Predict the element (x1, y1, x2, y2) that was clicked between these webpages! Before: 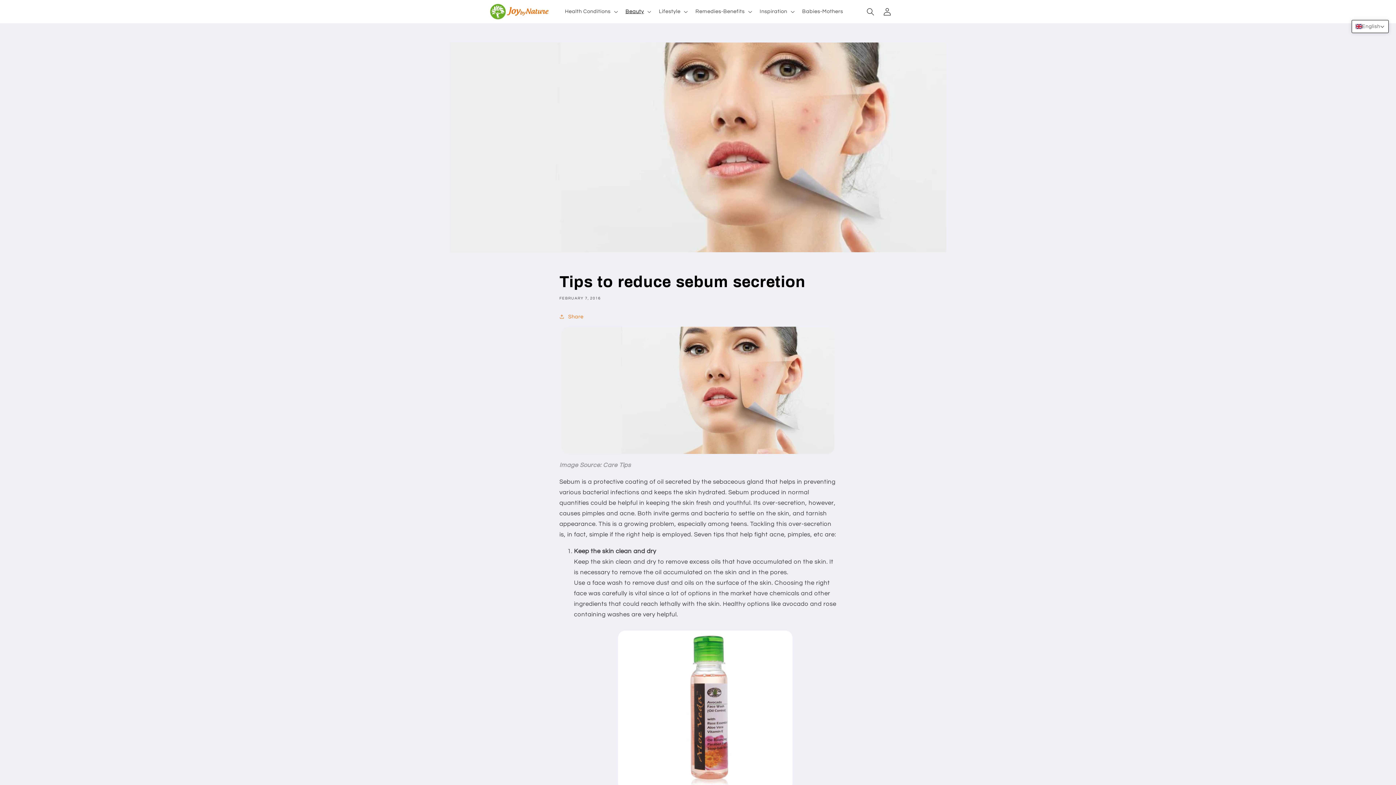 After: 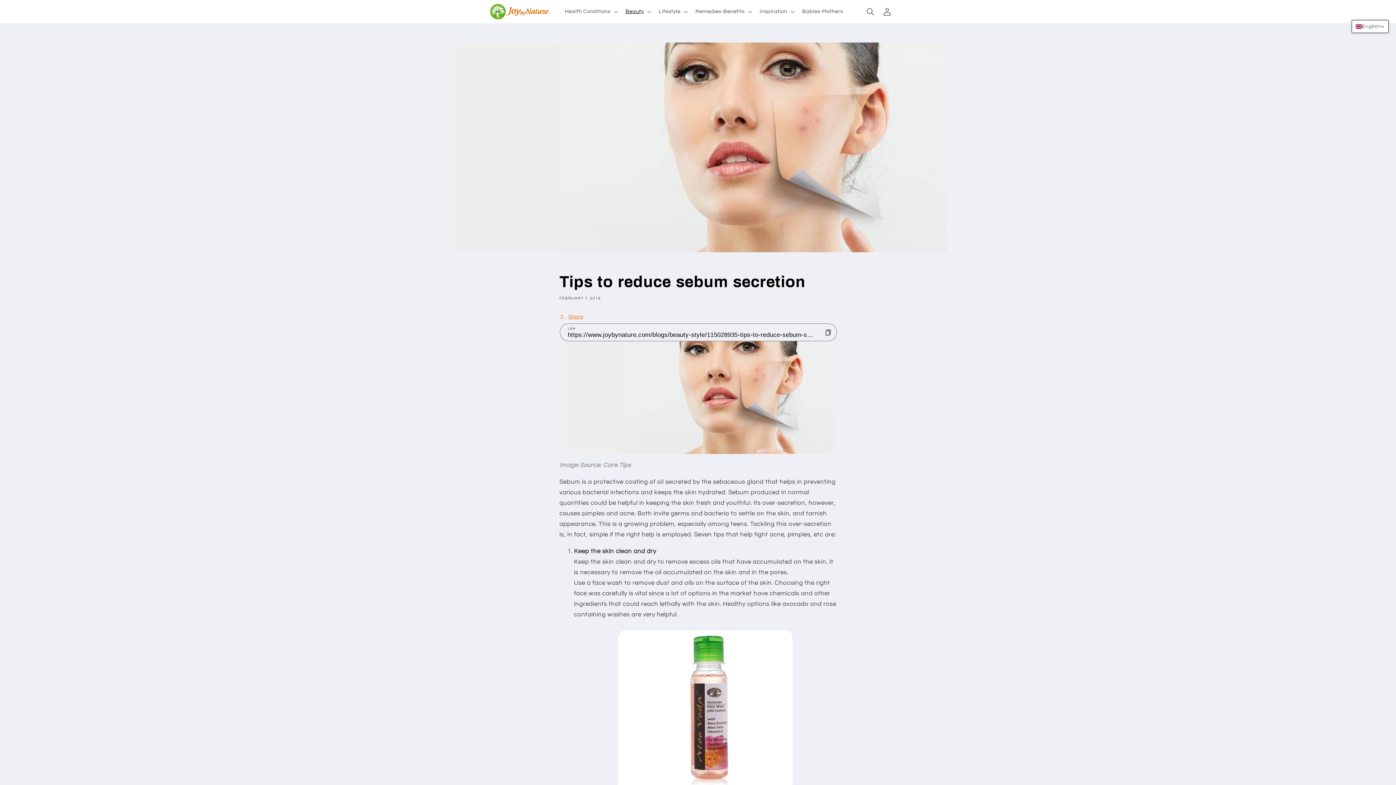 Action: label: Share bbox: (559, 312, 583, 321)